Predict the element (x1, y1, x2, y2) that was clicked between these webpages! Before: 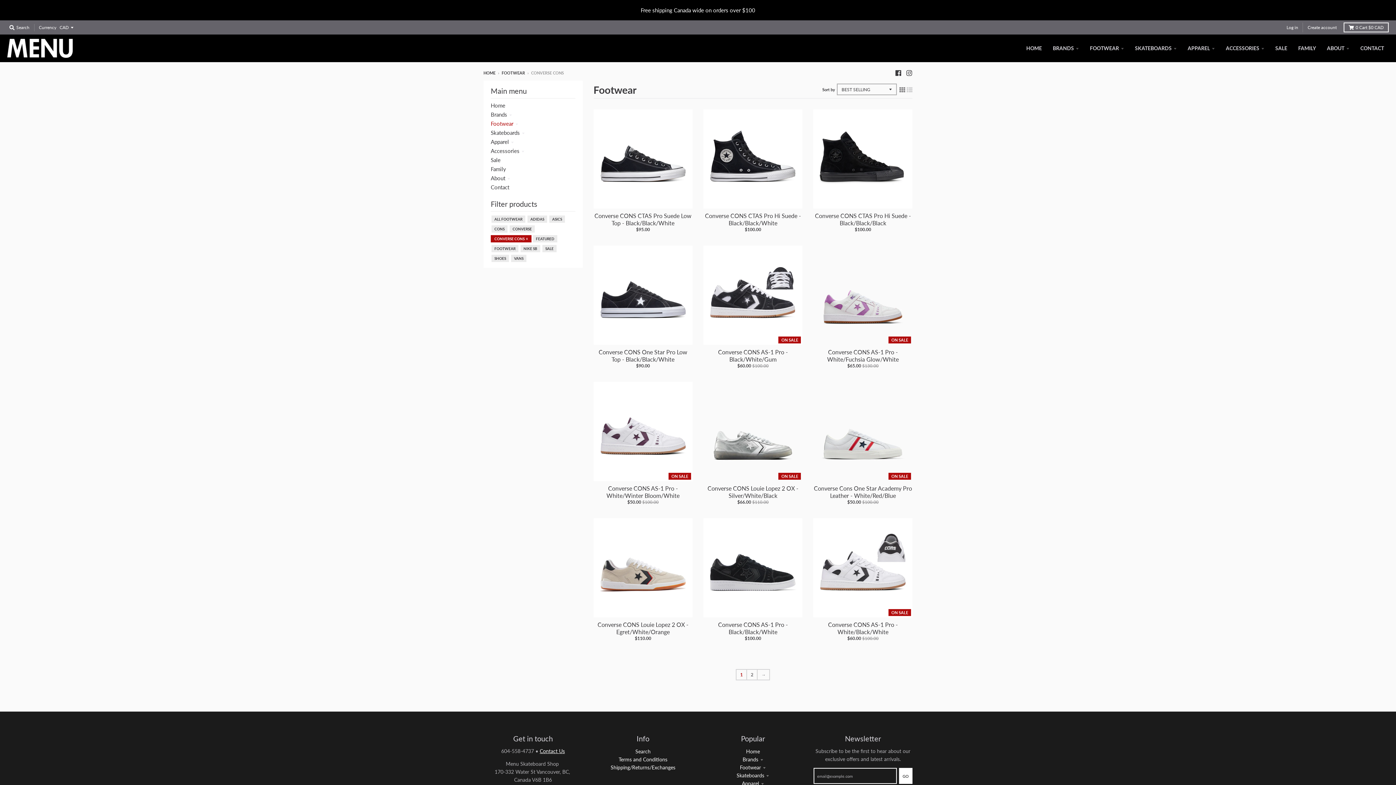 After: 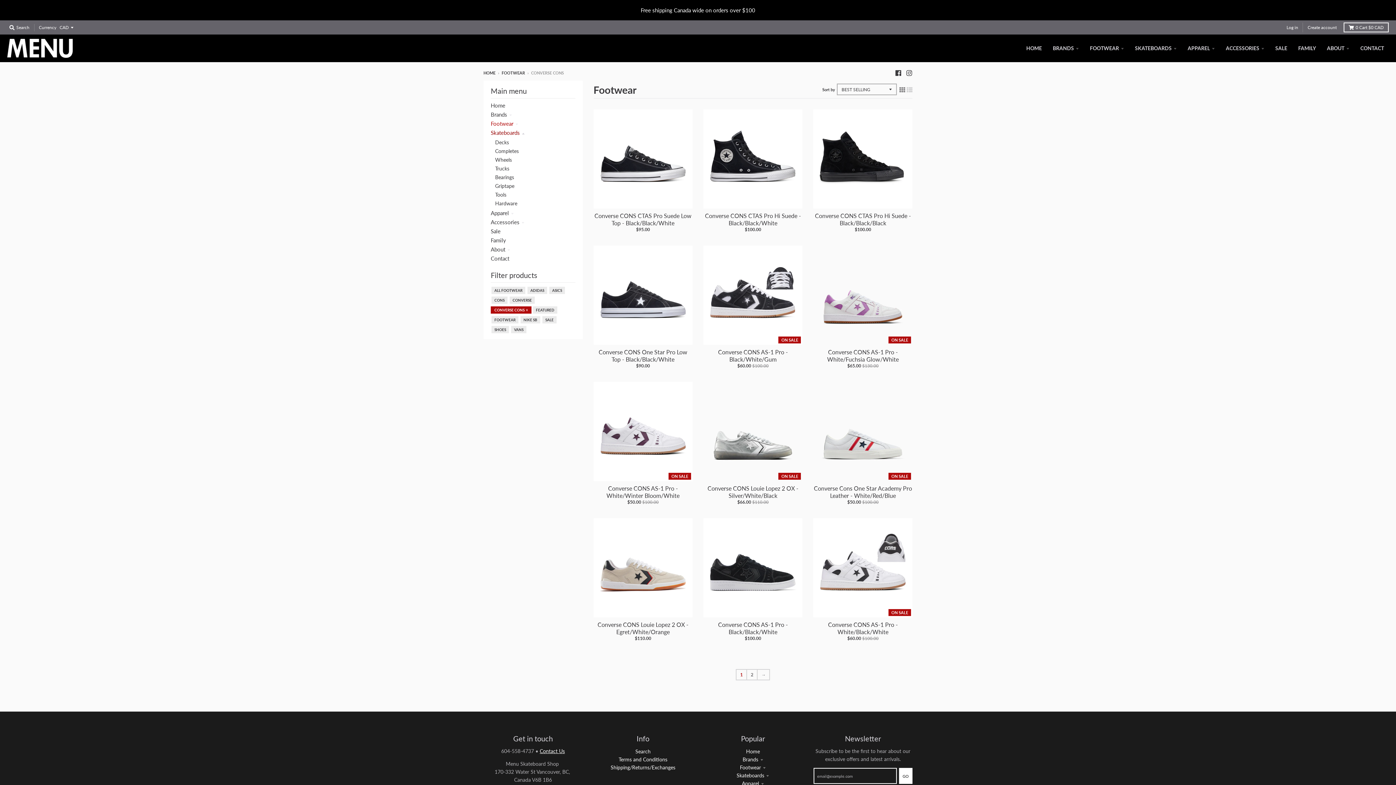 Action: bbox: (490, 129, 525, 135) label: Skateboards